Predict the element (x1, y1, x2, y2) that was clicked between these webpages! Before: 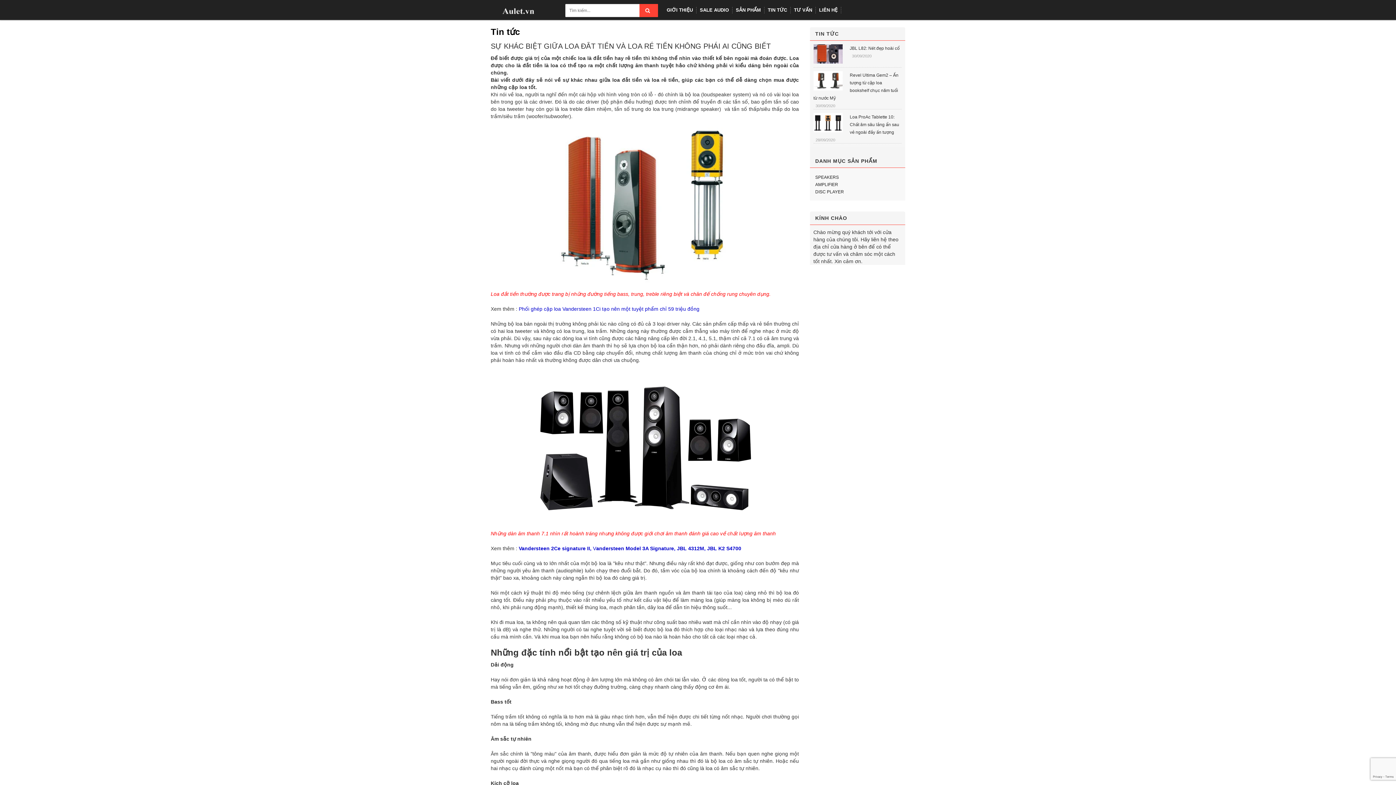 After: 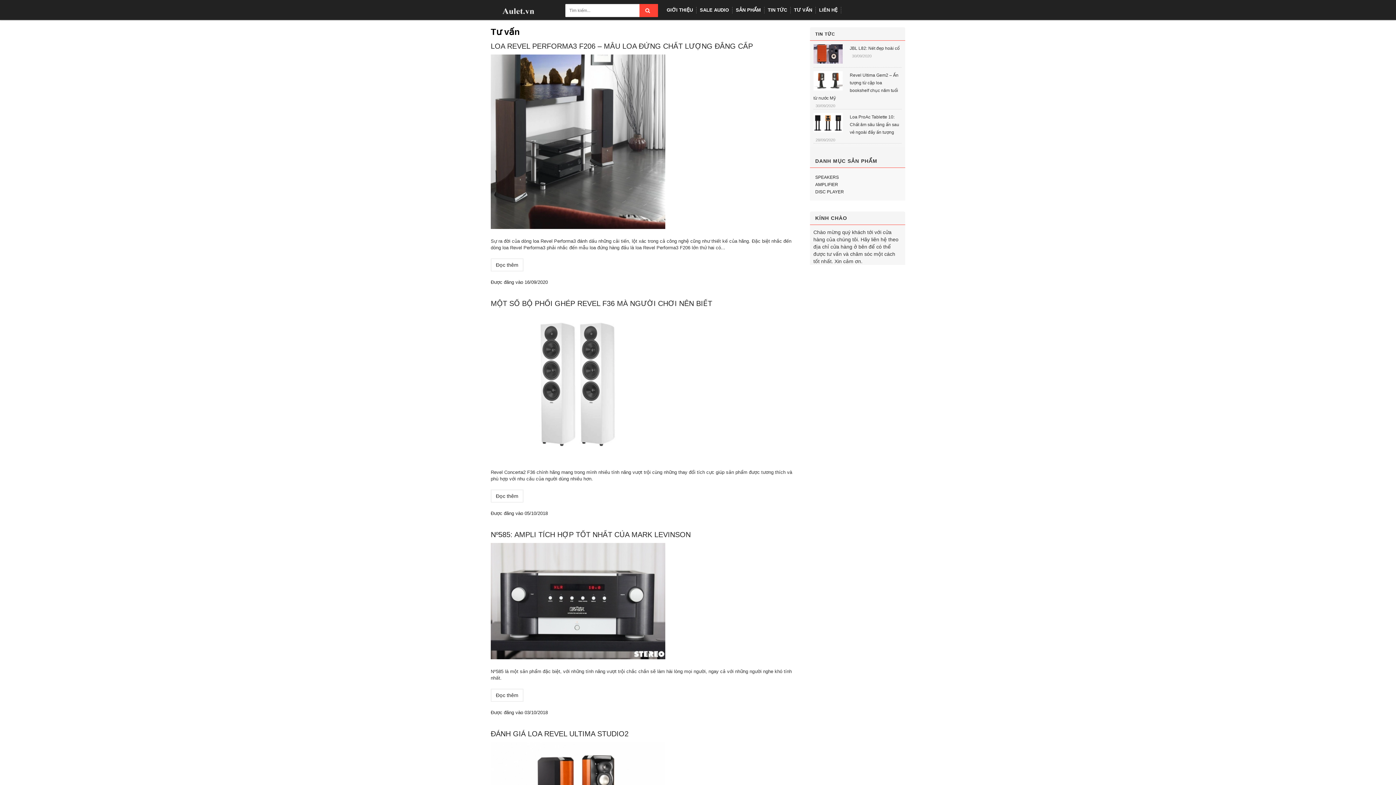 Action: label: TƯ VẤN bbox: (790, 0, 816, 20)